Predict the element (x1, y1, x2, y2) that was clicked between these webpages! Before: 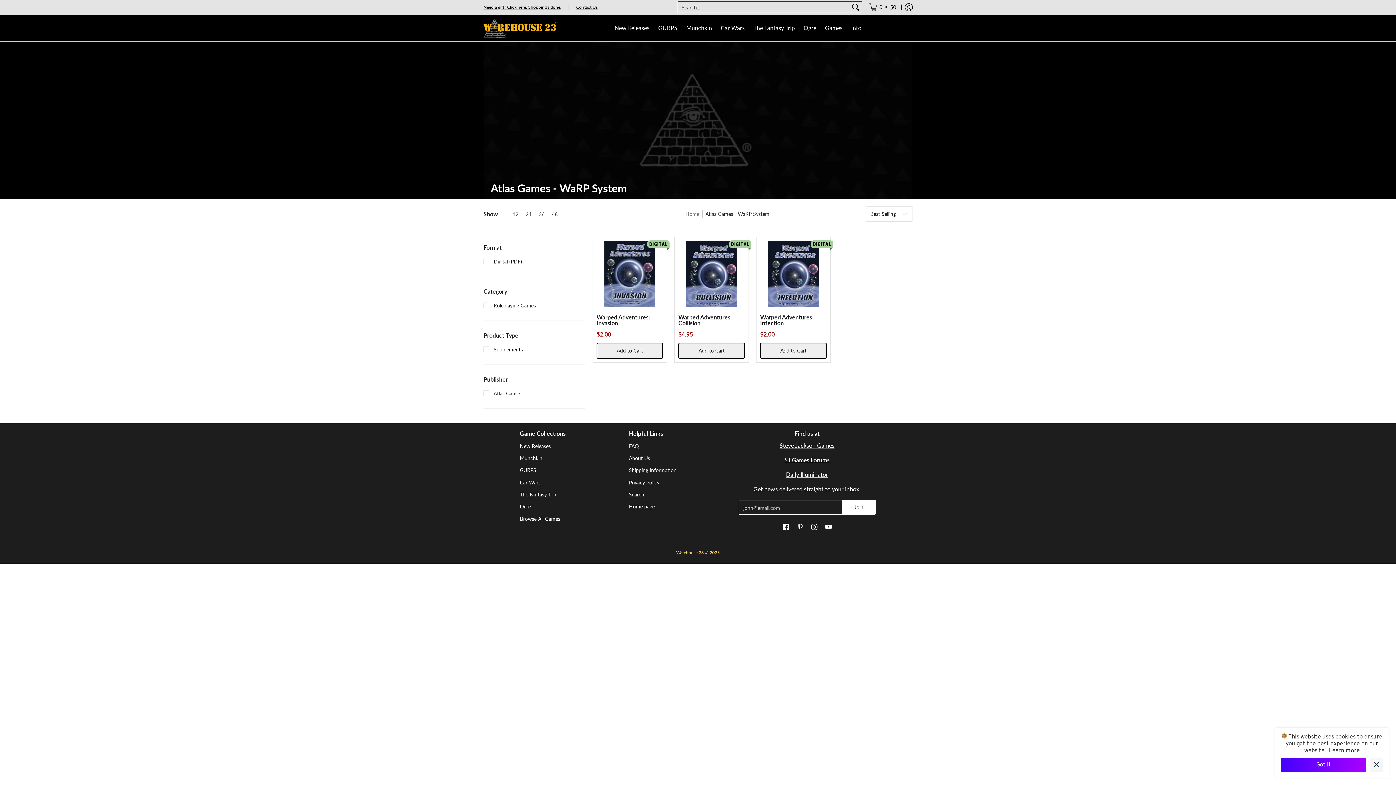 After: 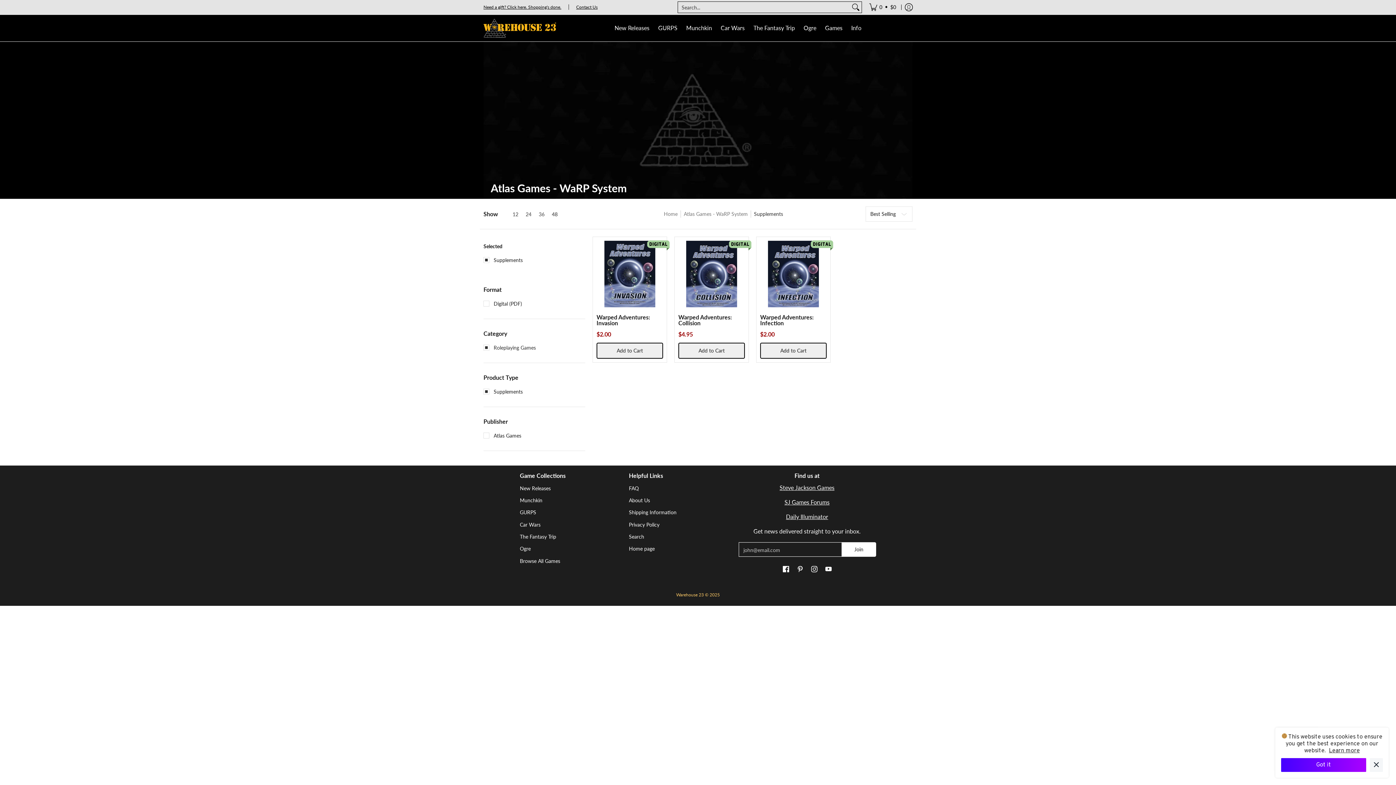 Action: label: Supplements bbox: (483, 344, 522, 355)